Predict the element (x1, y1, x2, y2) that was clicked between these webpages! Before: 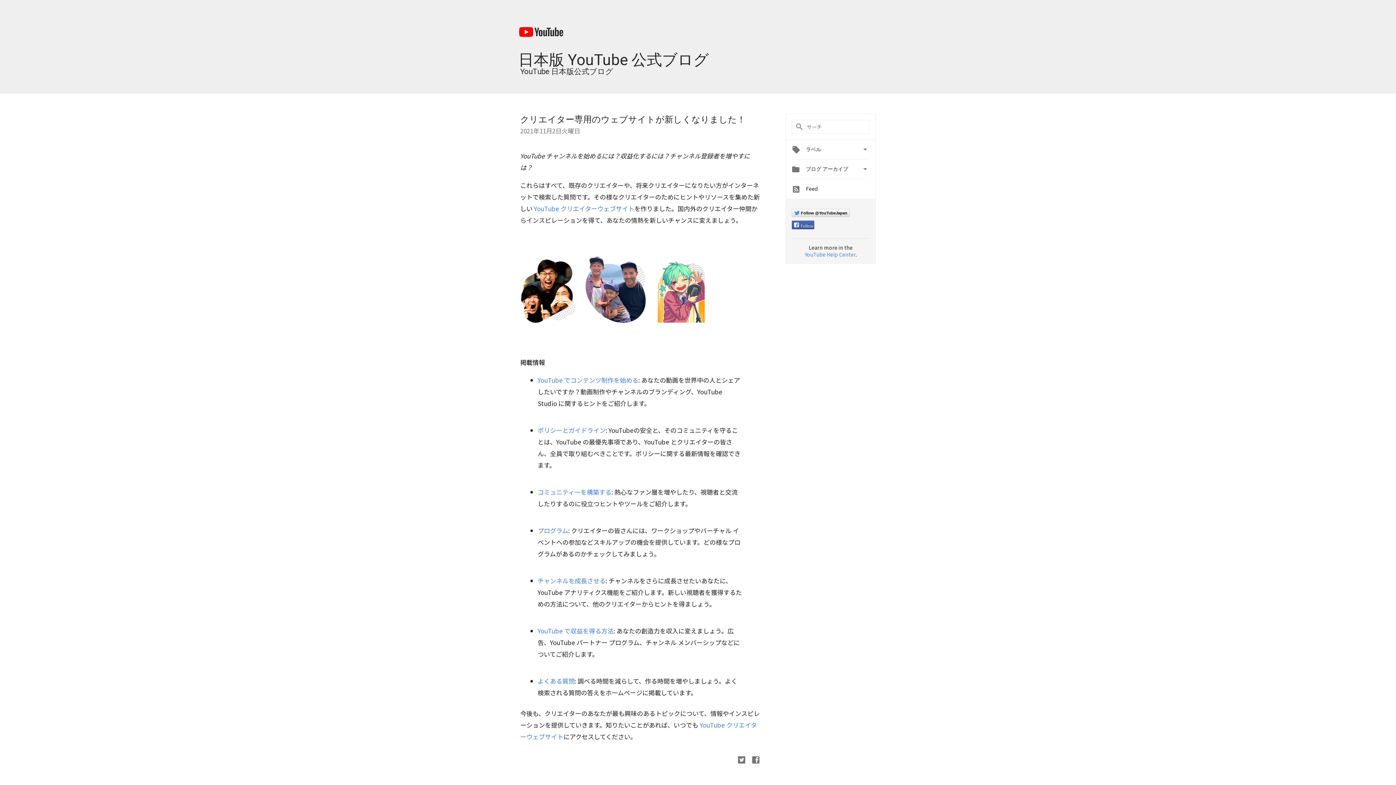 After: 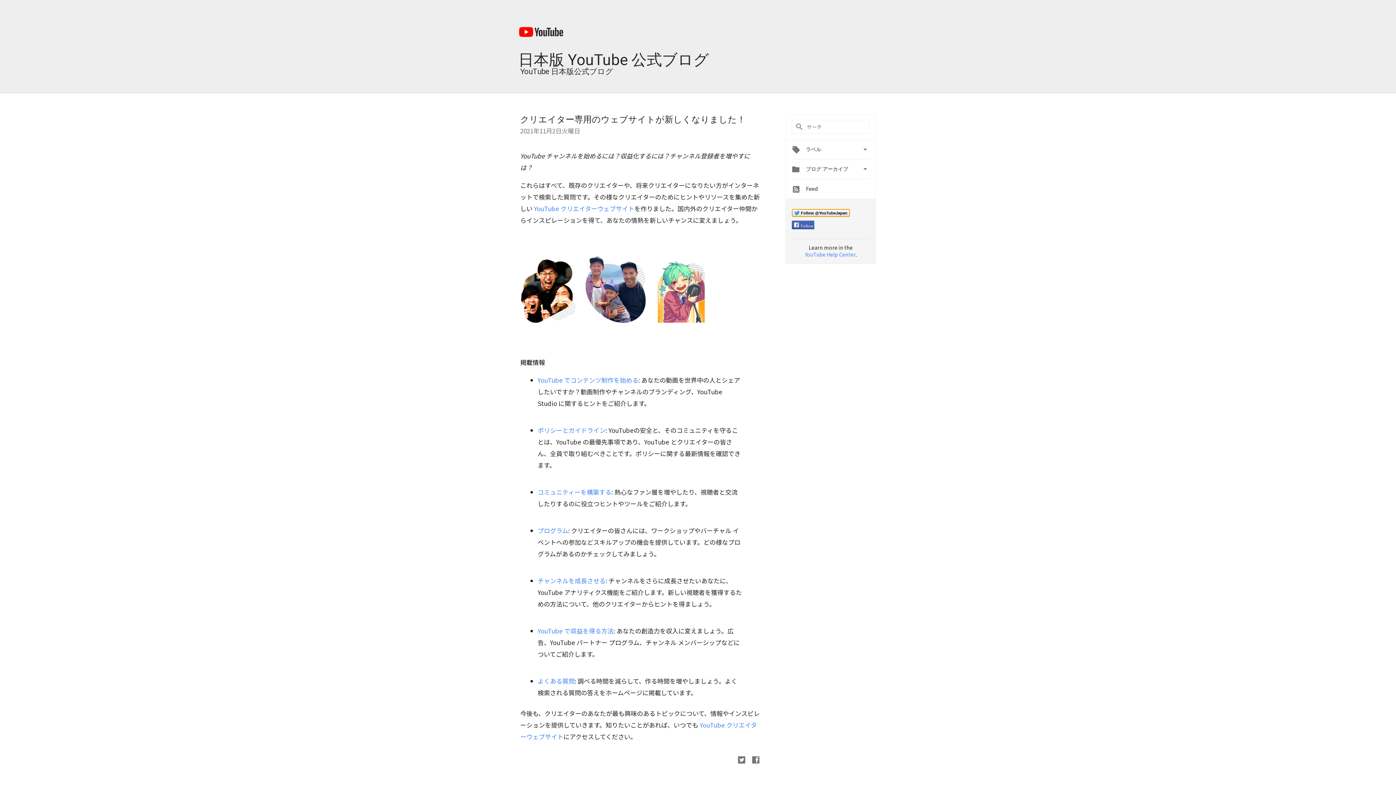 Action: bbox: (792, 208, 850, 216) label: Follow @YouTubeJapan